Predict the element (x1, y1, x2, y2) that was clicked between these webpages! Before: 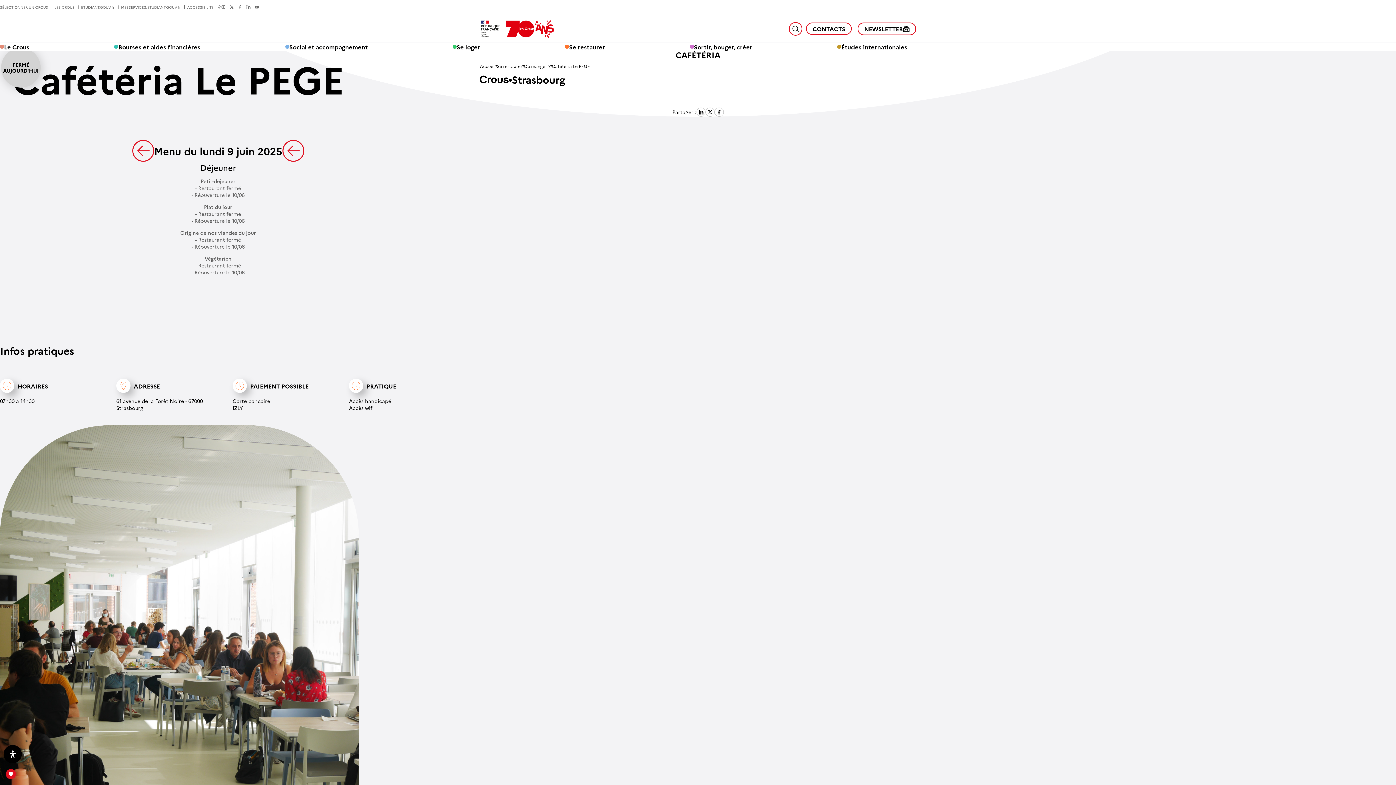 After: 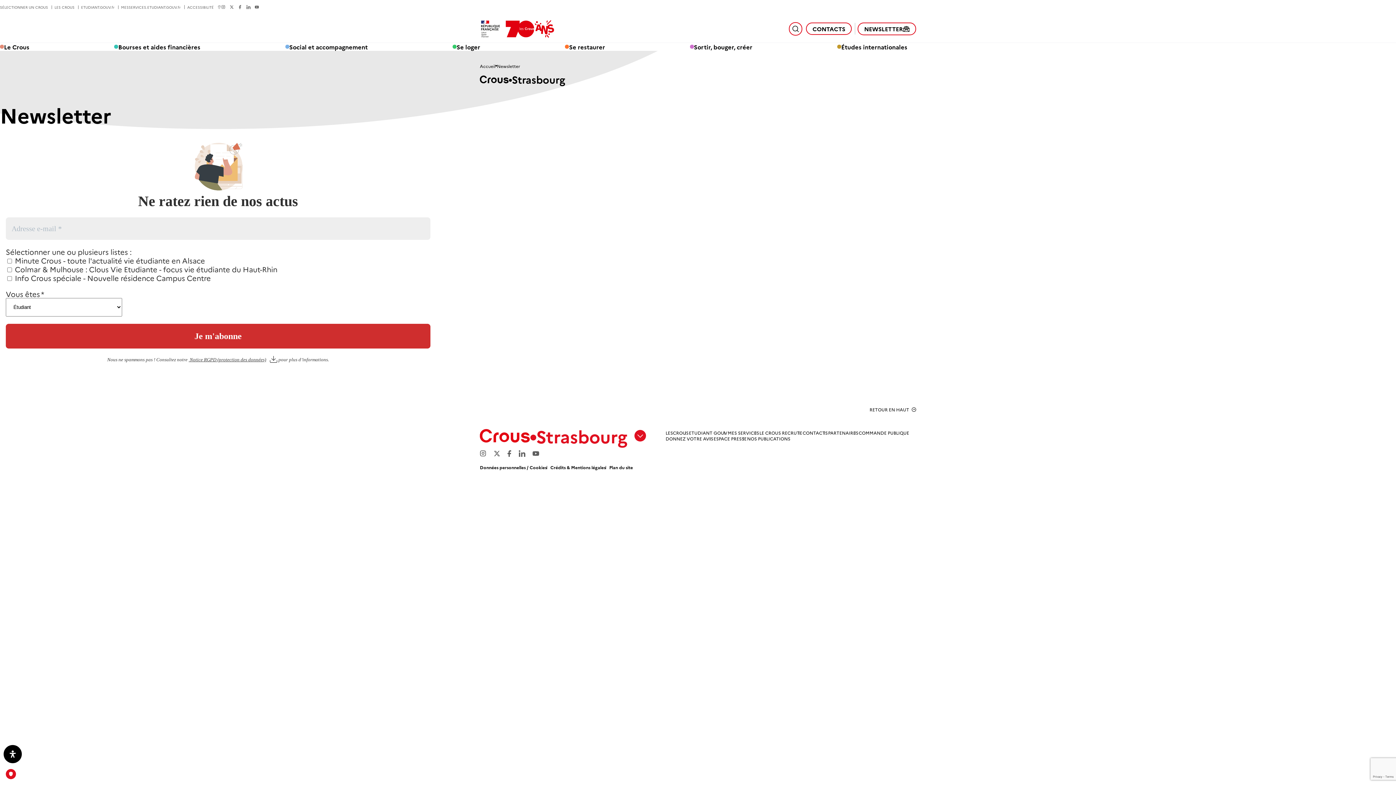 Action: label: NEWSLETTER bbox: (857, 22, 916, 35)